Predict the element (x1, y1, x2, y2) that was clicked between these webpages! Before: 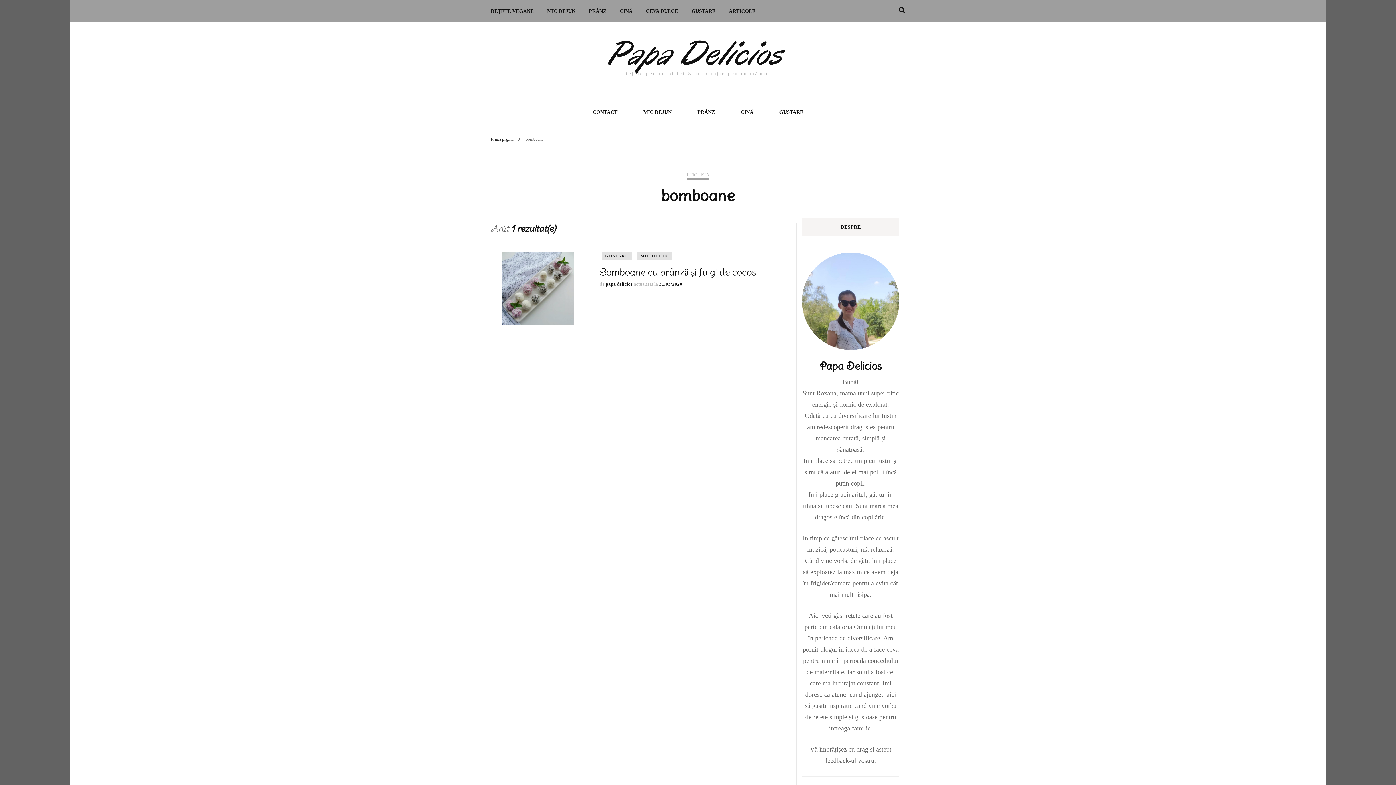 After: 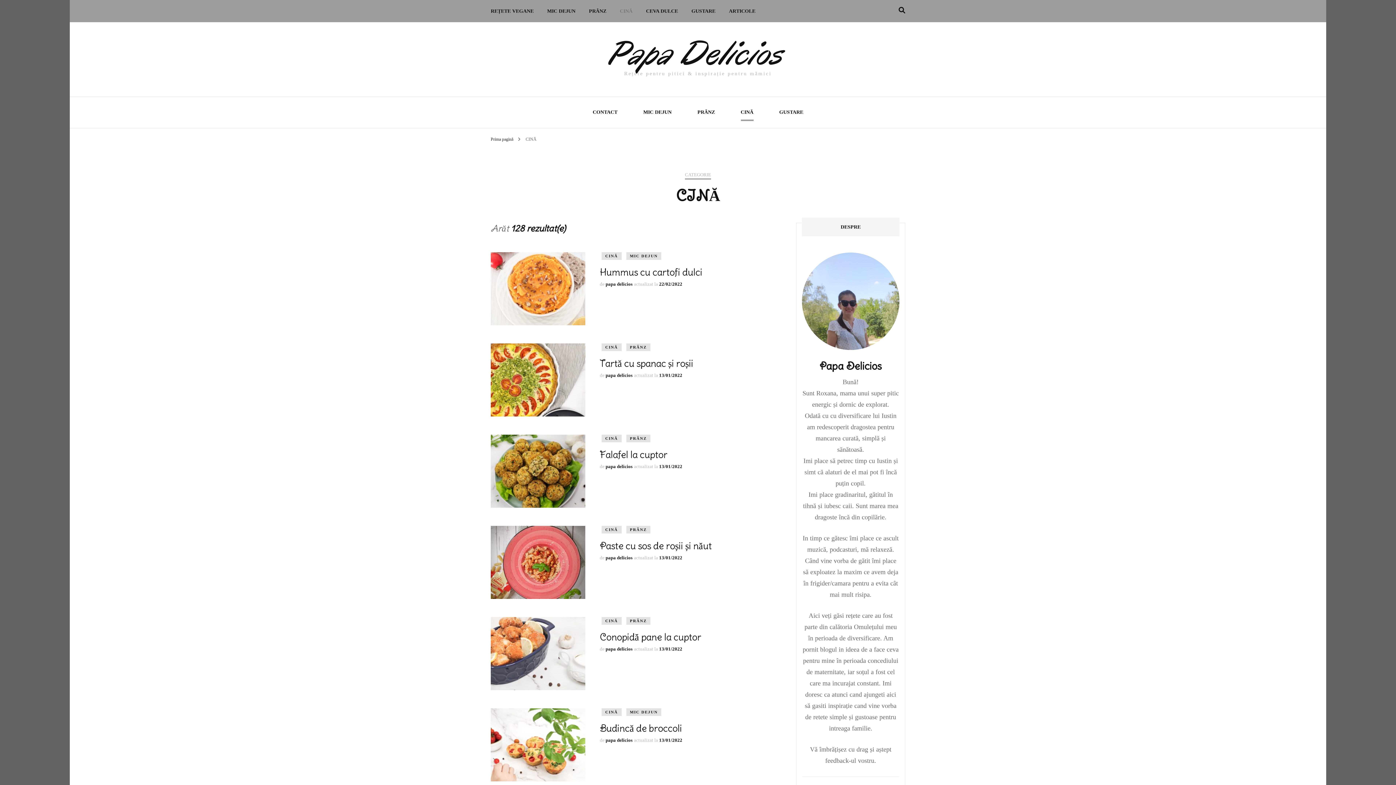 Action: label: CINĂ bbox: (620, 5, 632, 16)